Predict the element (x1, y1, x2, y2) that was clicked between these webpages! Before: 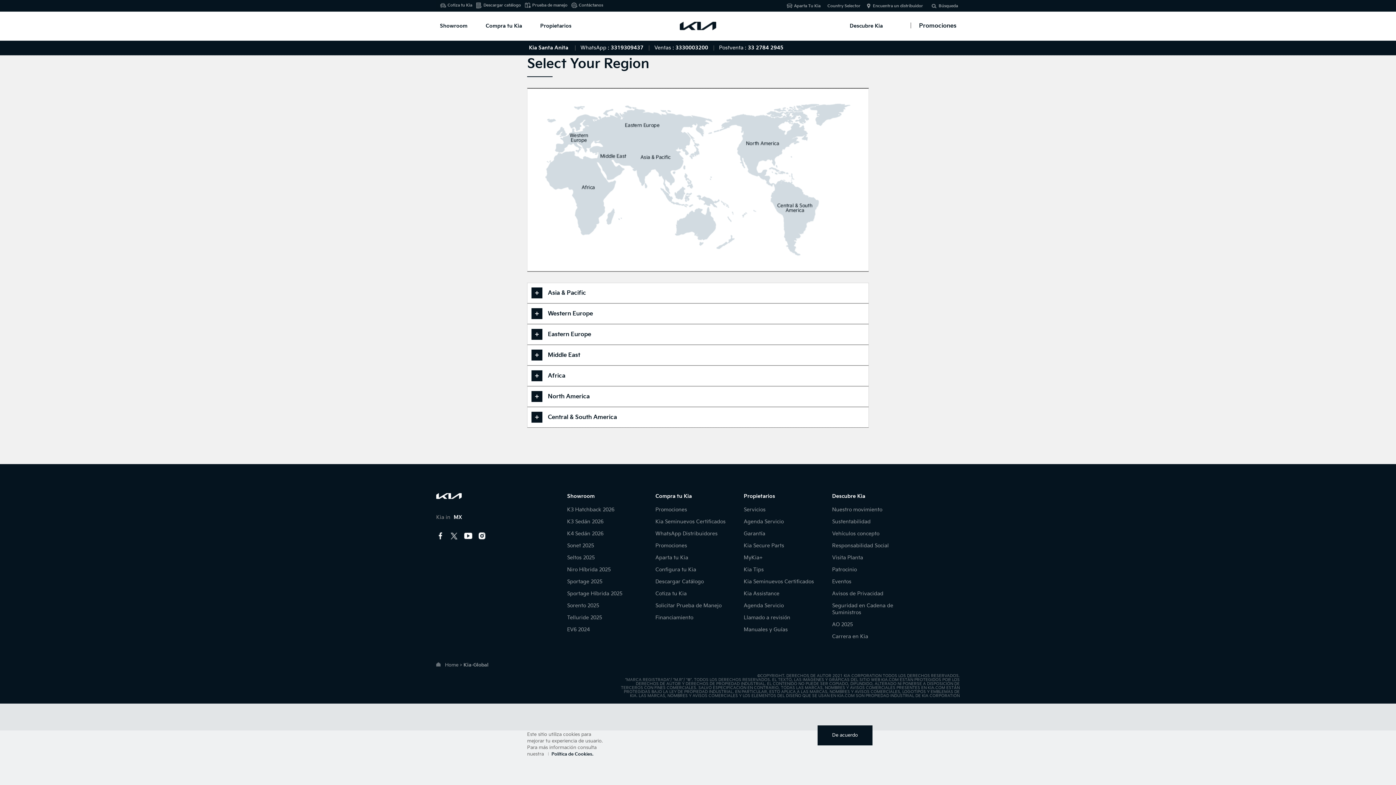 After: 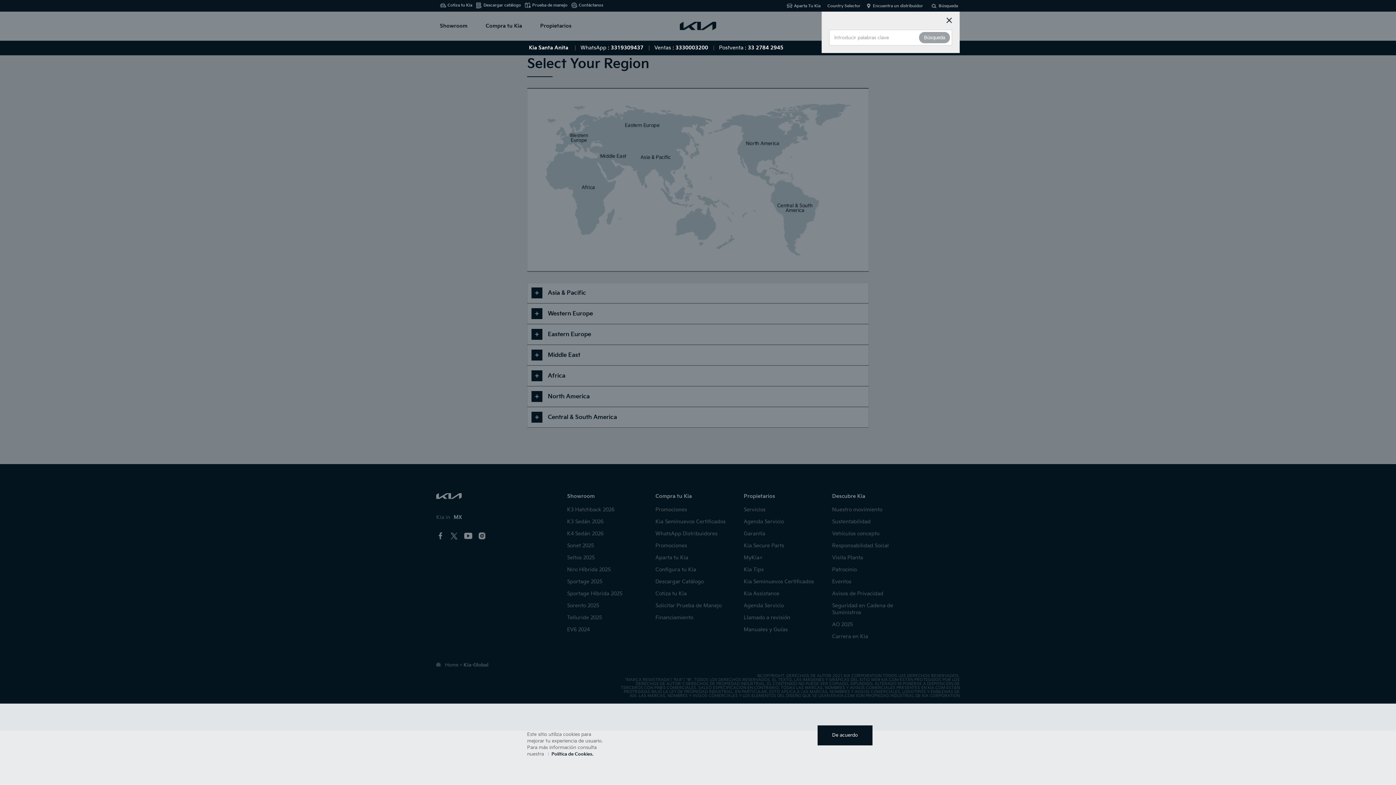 Action: label: Búsqueda bbox: (931, 2, 960, 9)